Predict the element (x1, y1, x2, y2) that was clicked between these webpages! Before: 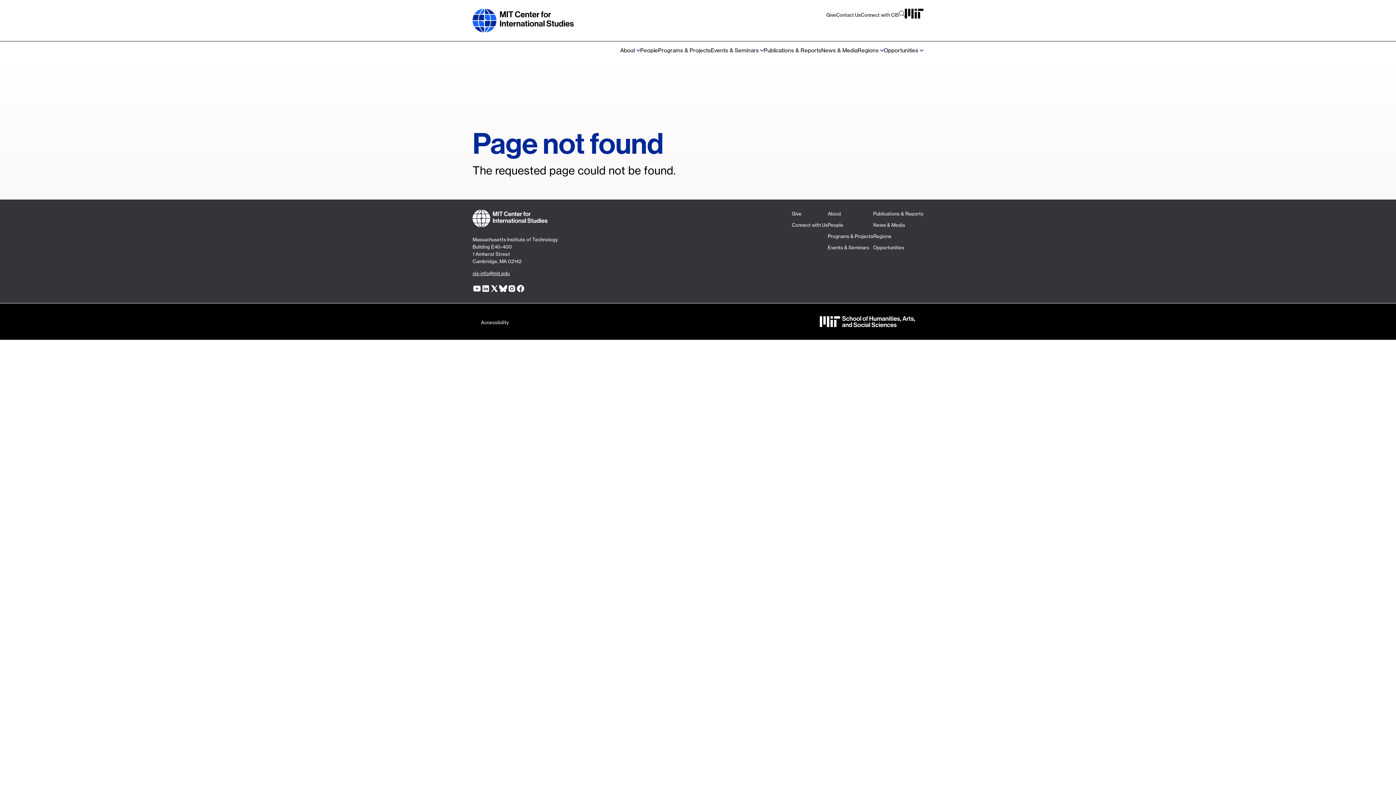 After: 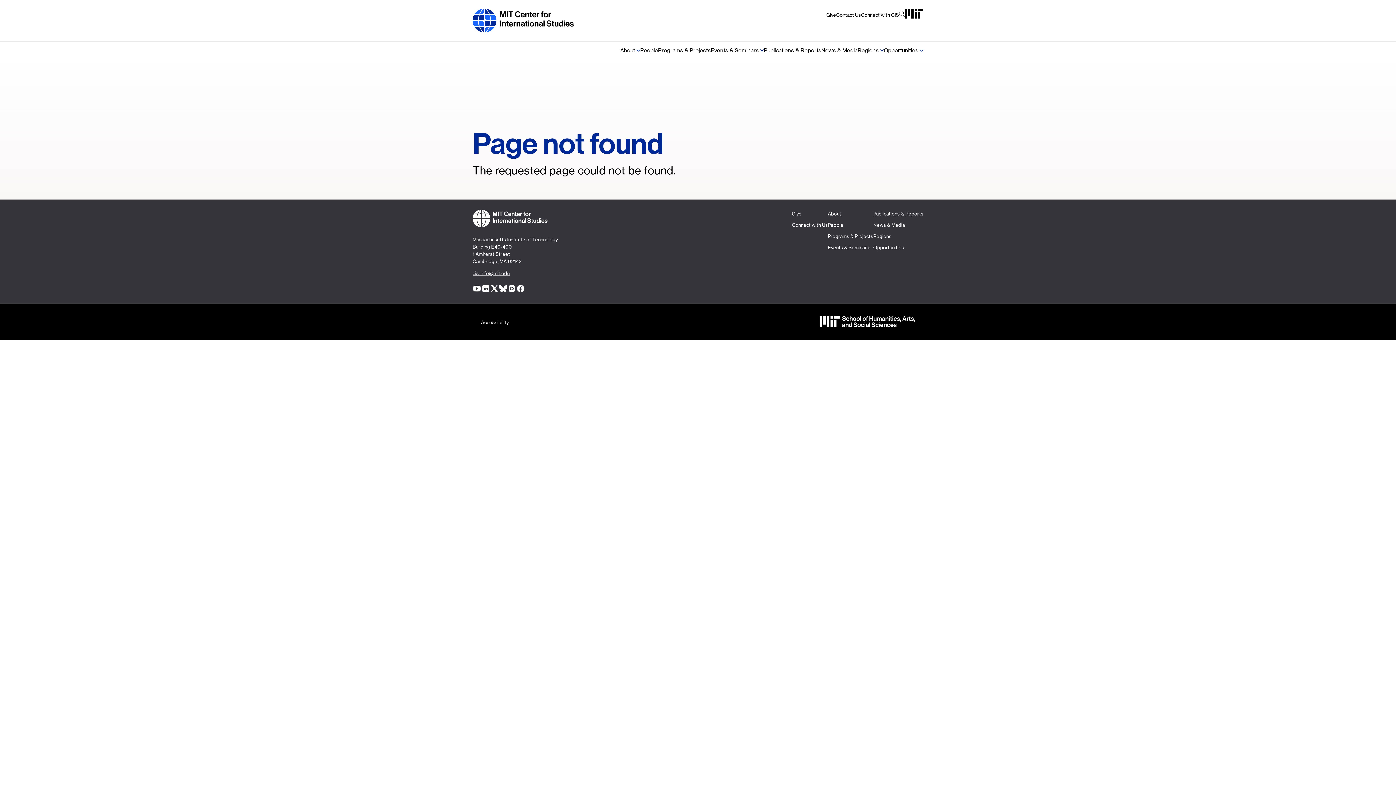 Action: bbox: (507, 284, 516, 293)